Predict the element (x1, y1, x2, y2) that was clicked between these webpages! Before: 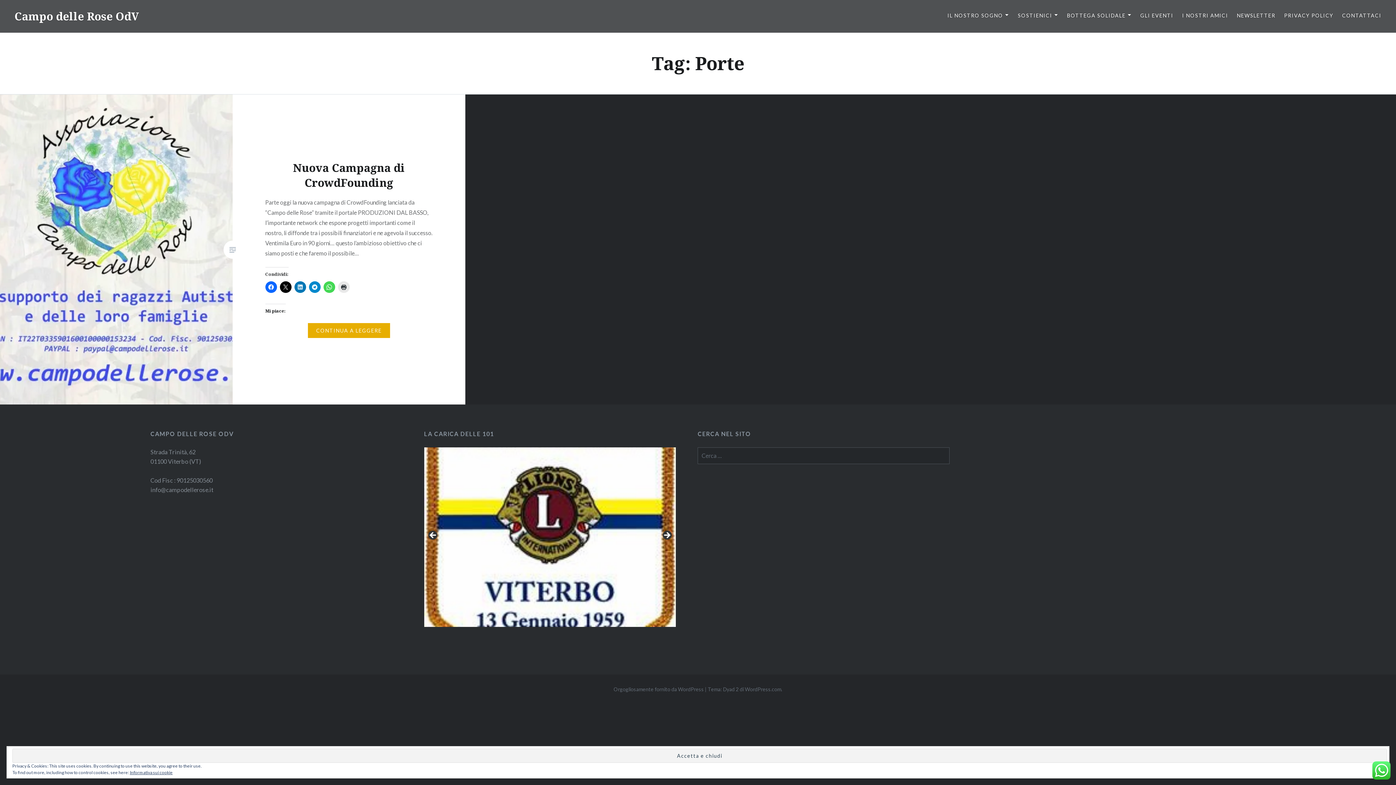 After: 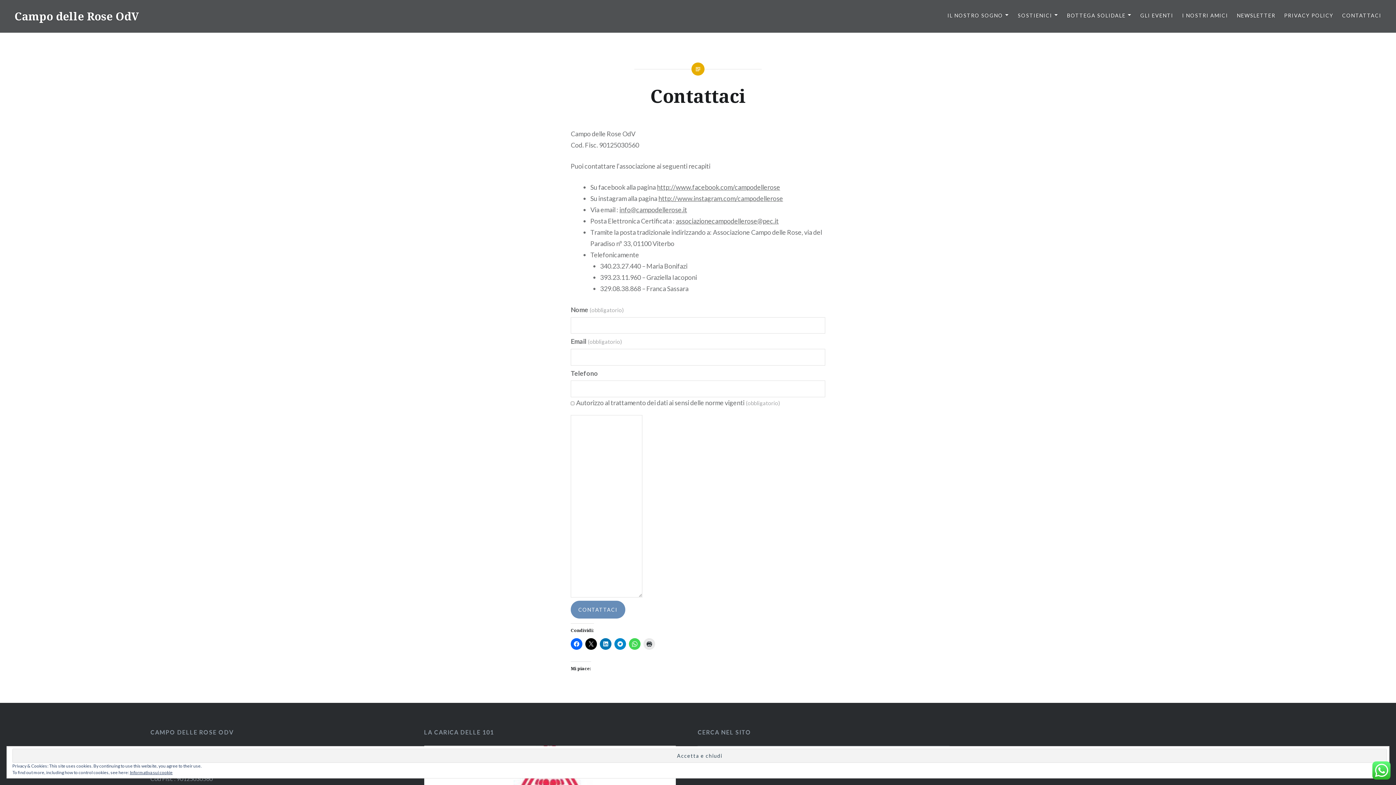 Action: bbox: (1342, 11, 1381, 19) label: CONTATTACI